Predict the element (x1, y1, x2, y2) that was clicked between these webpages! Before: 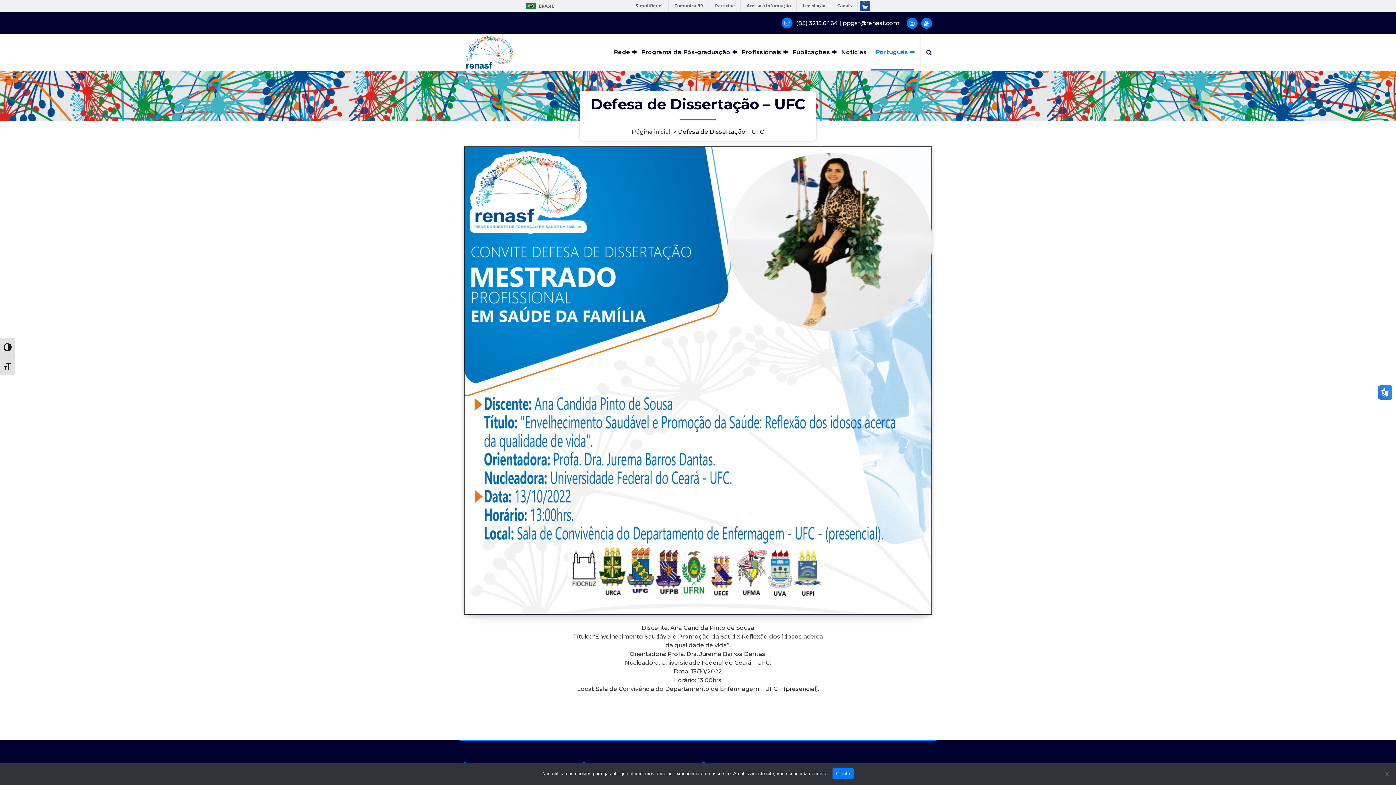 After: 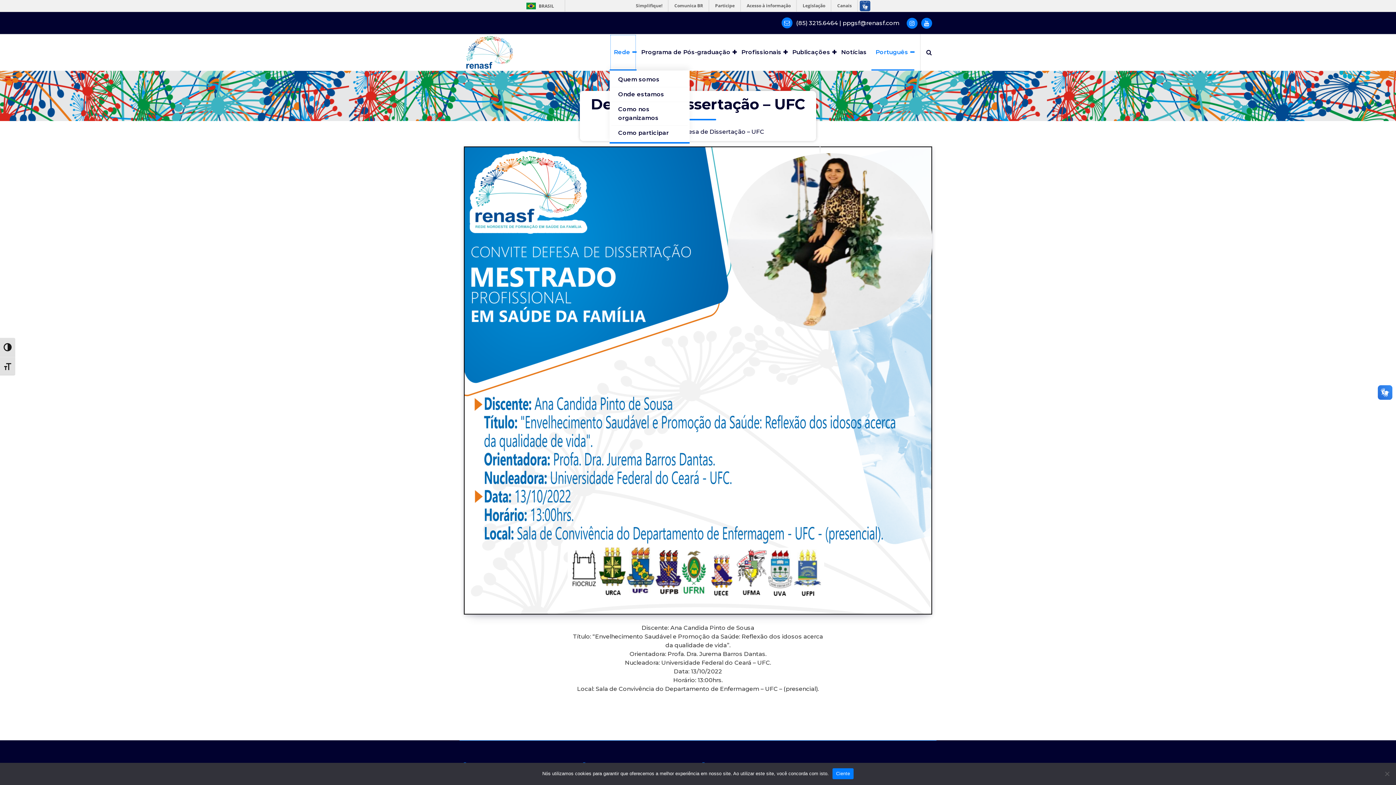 Action: label: Rede bbox: (609, 34, 636, 70)